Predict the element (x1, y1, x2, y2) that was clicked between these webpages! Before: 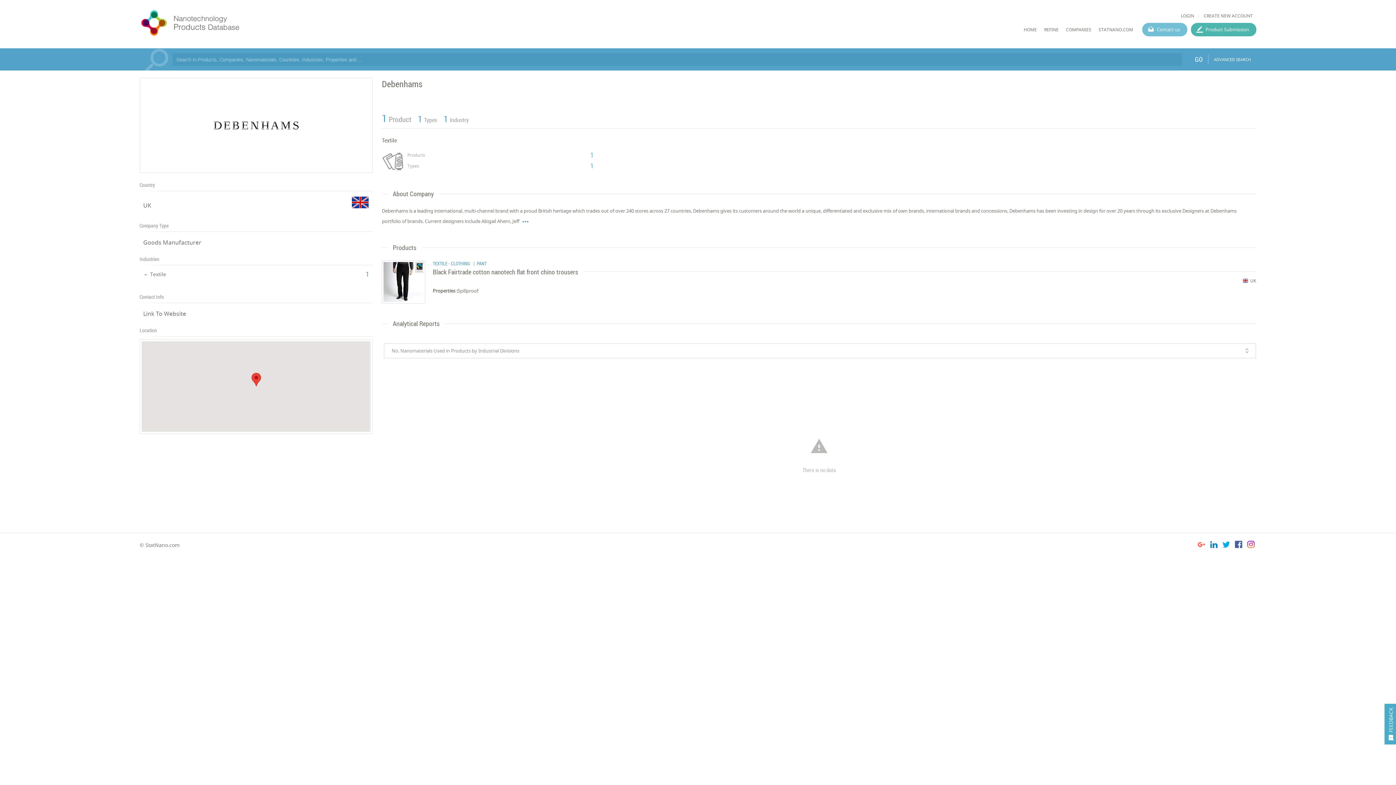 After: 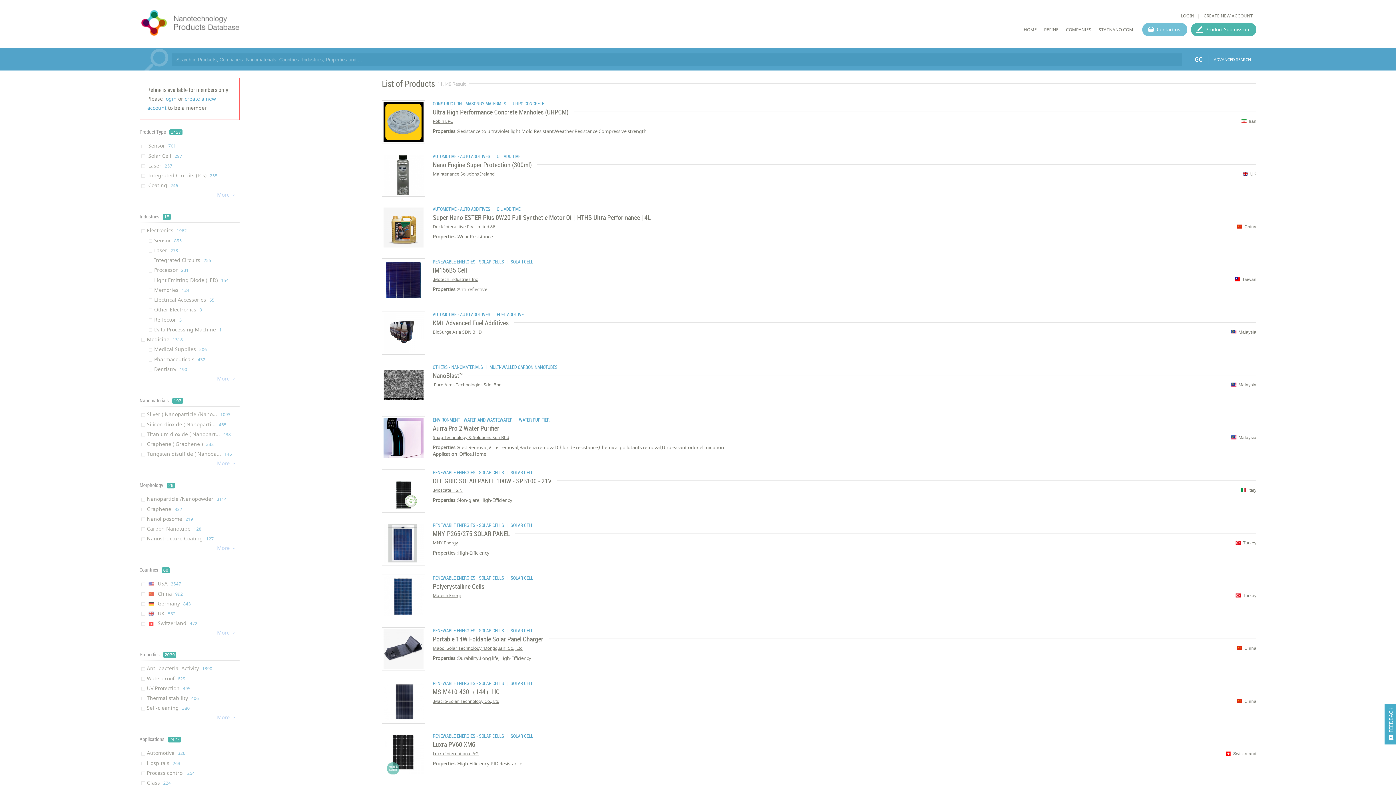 Action: bbox: (1044, 26, 1058, 32) label: REFINE